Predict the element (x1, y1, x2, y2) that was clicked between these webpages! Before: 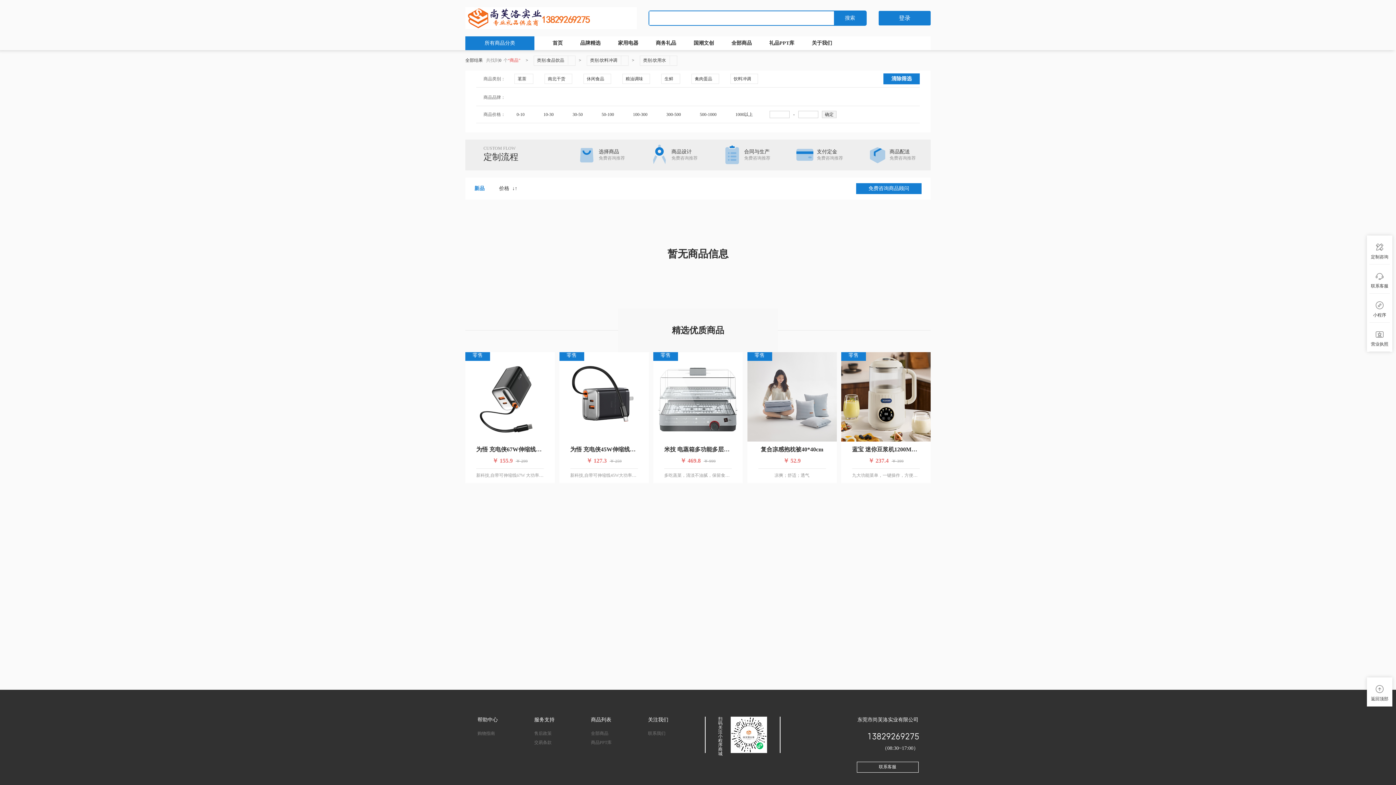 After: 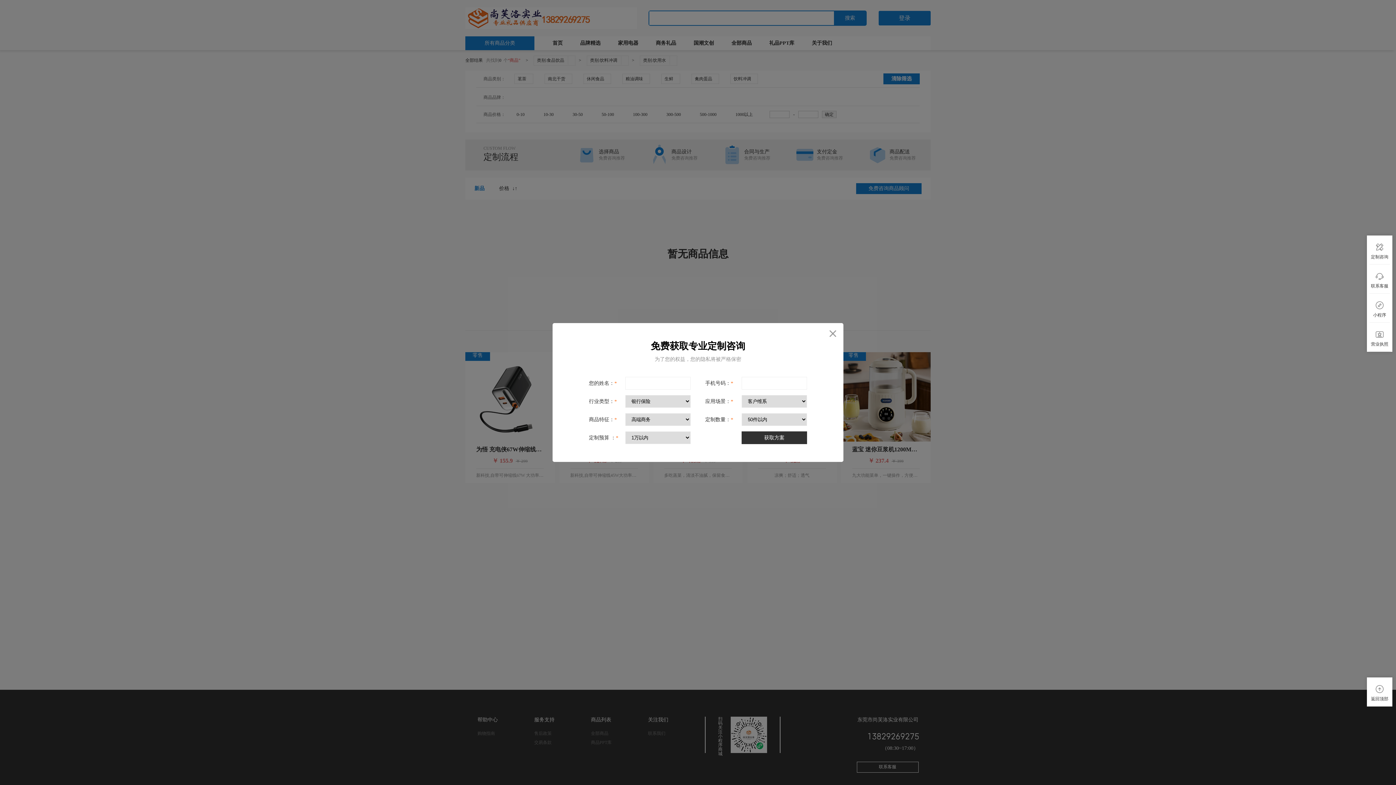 Action: label: 联系客服 bbox: (856, 762, 918, 773)